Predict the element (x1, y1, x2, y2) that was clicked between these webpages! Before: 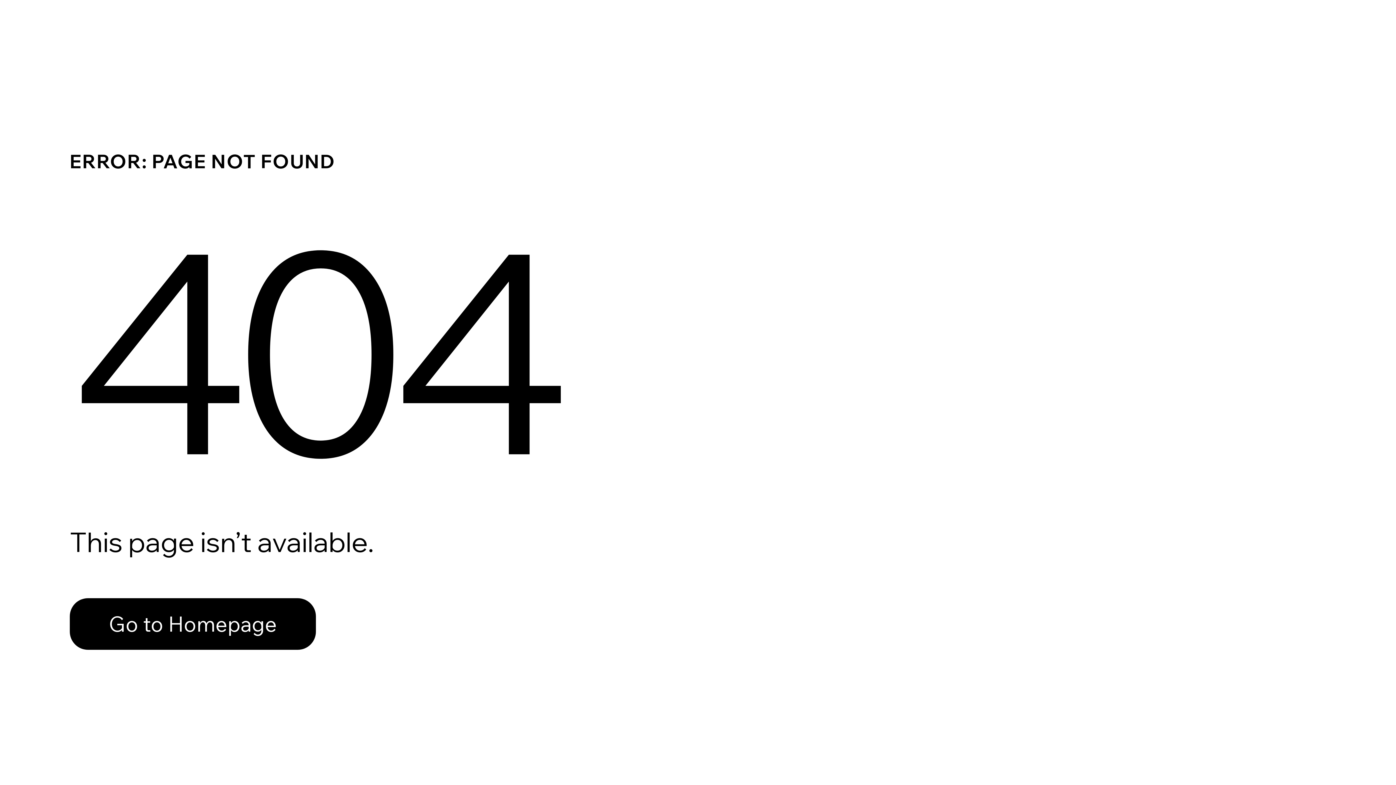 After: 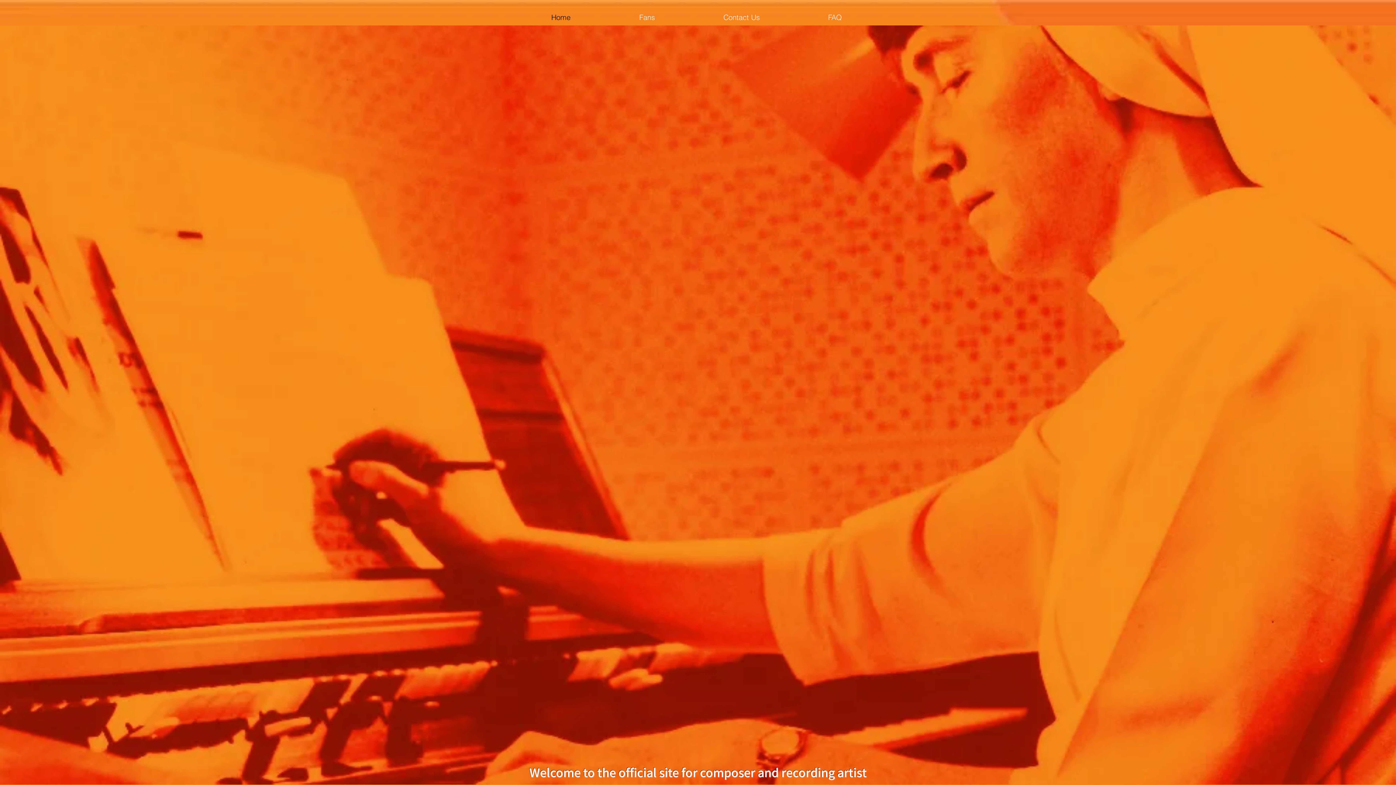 Action: label: Go to Homepage bbox: (69, 582, 768, 659)